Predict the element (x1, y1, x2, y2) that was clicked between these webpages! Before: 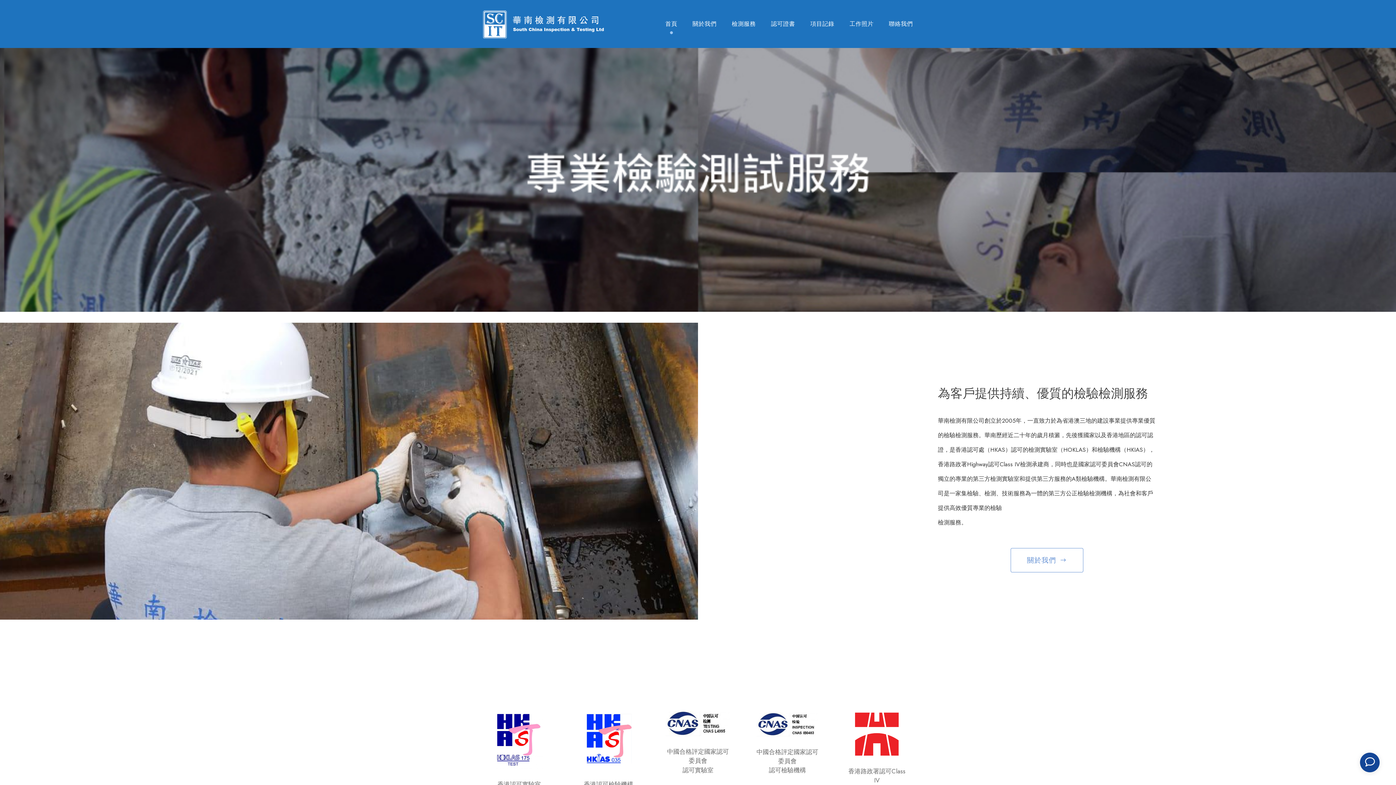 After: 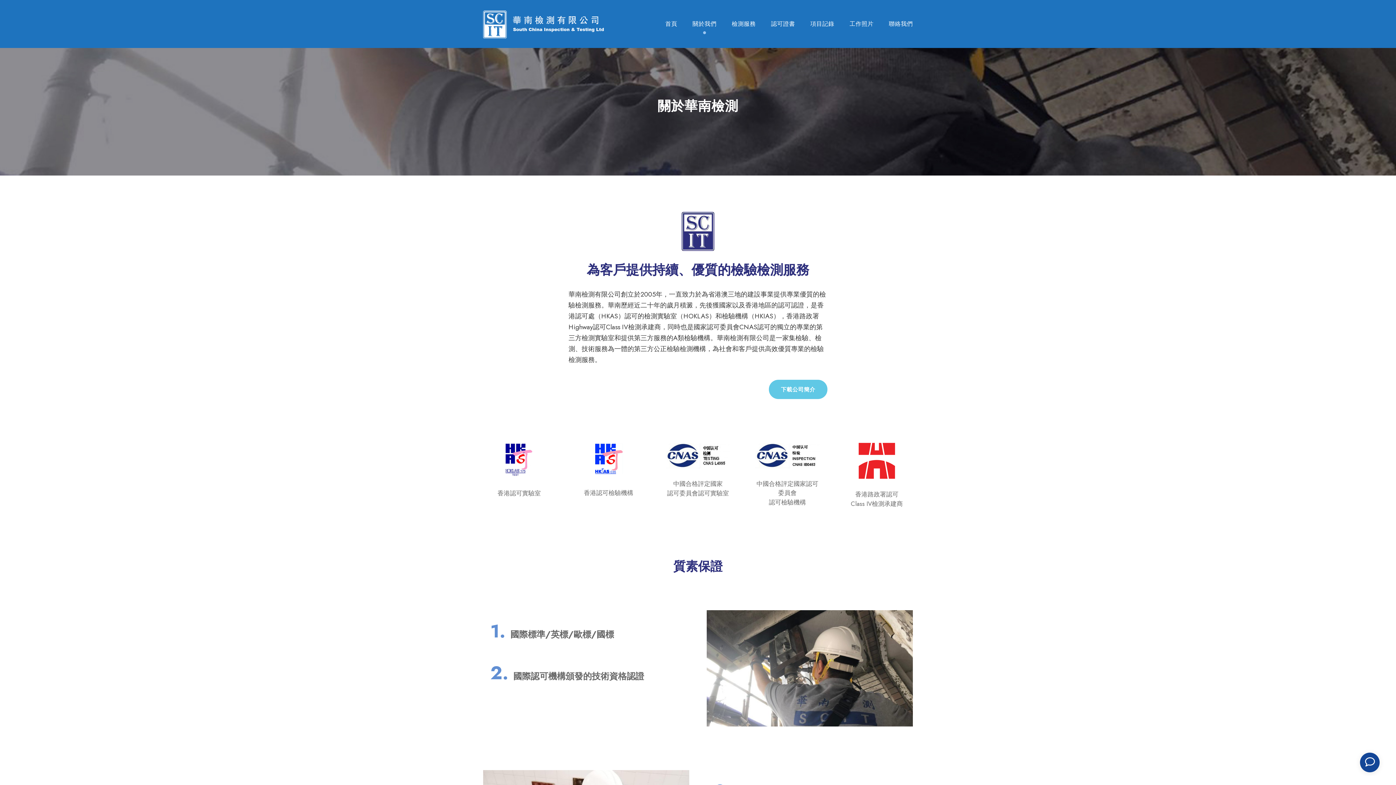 Action: label: 關於我們 bbox: (1010, 548, 1083, 572)